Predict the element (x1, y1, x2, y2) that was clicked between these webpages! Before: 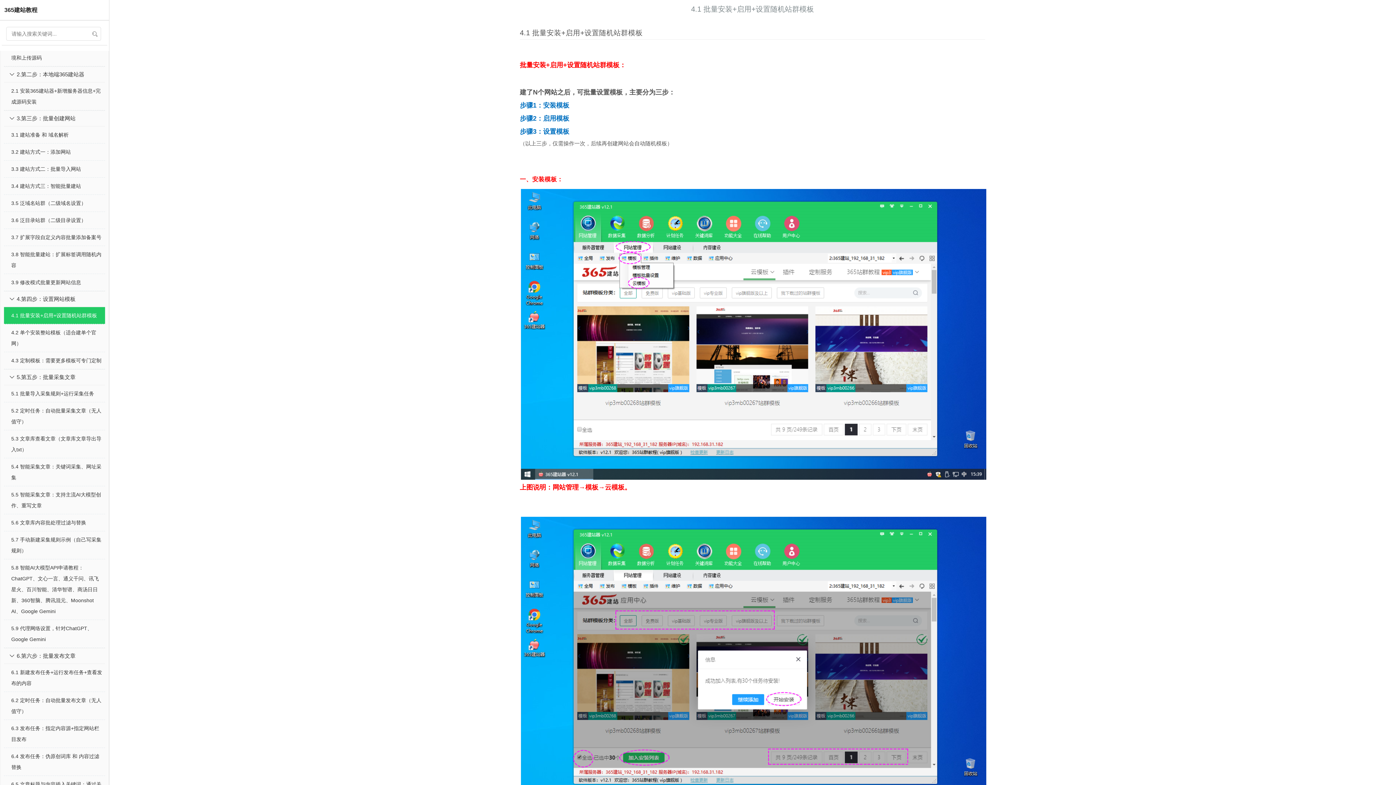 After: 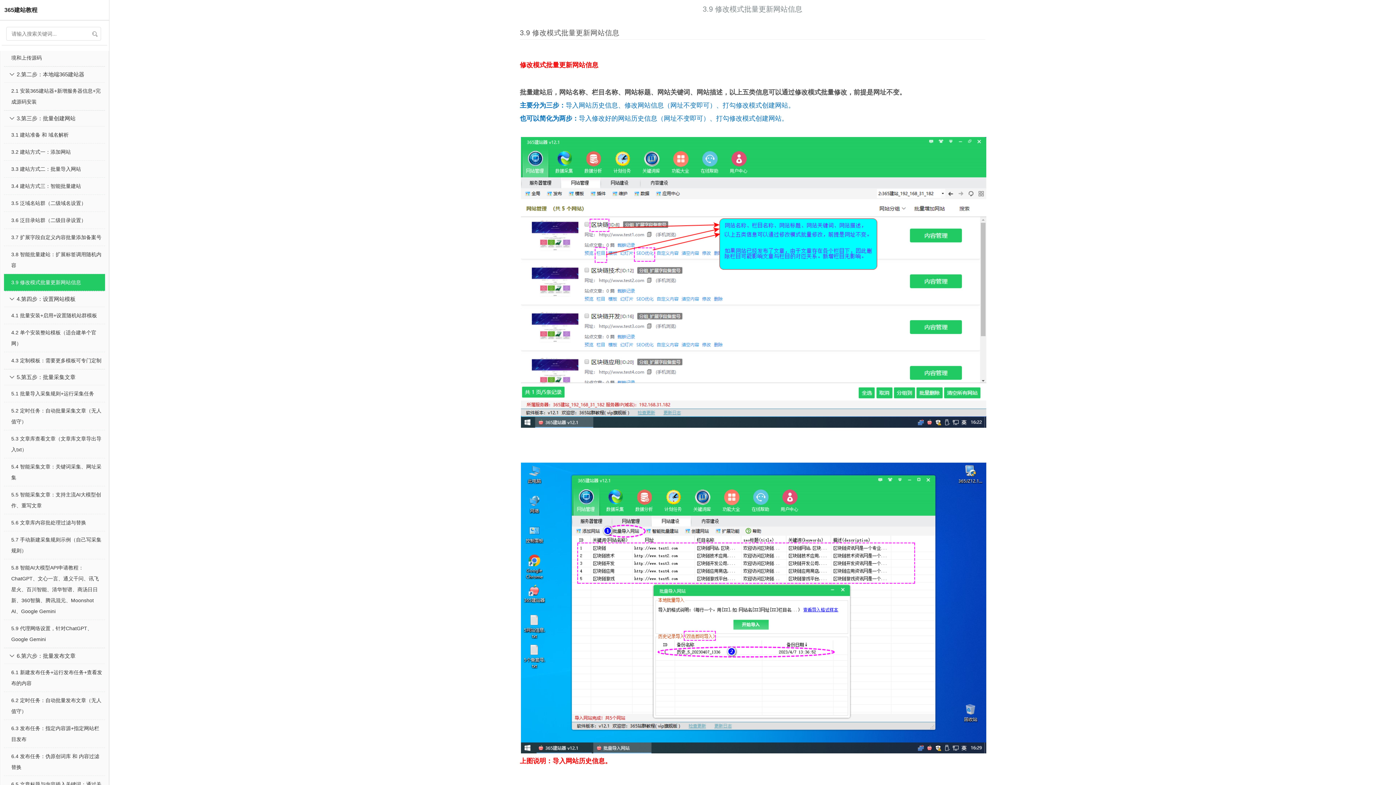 Action: bbox: (11, 277, 102, 288) label: 3.9 修改模式批量更新网站信息